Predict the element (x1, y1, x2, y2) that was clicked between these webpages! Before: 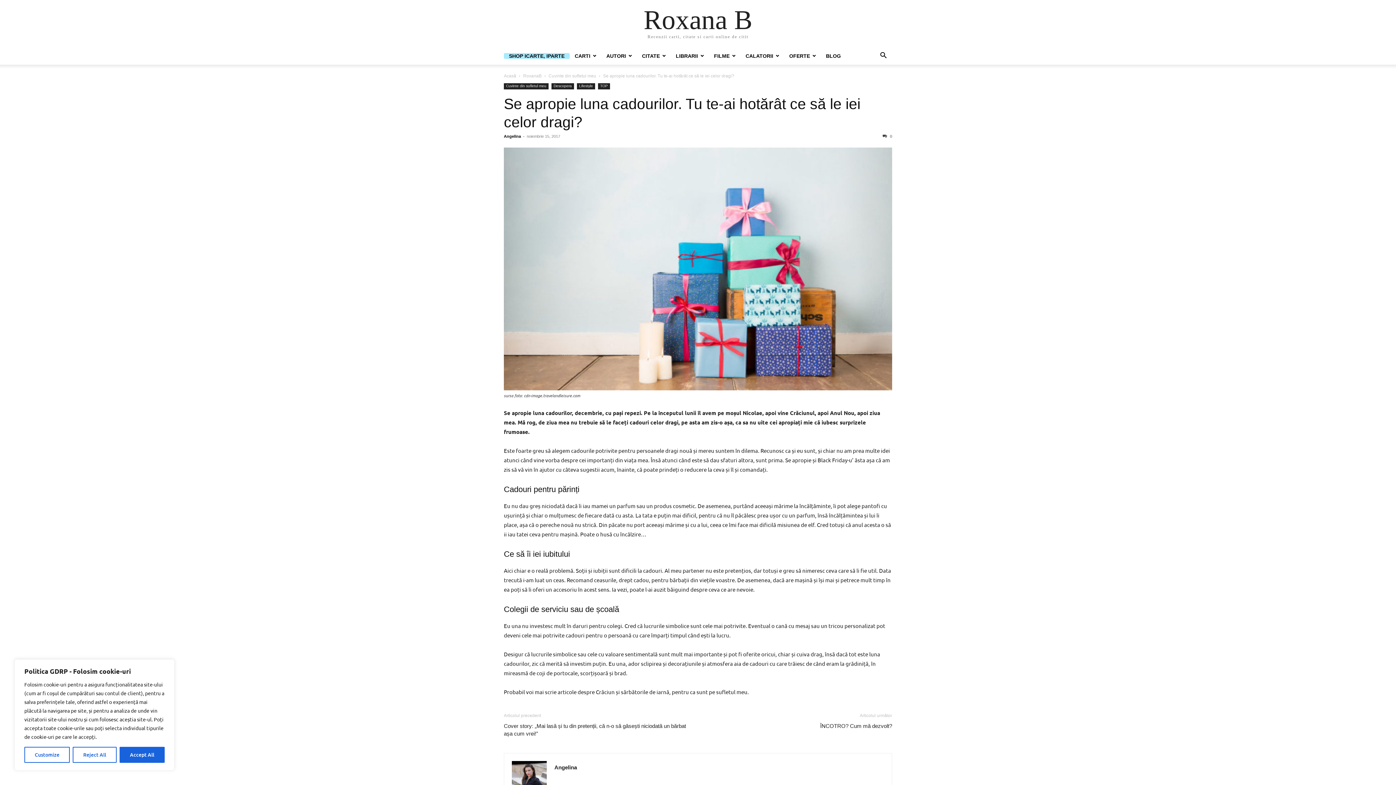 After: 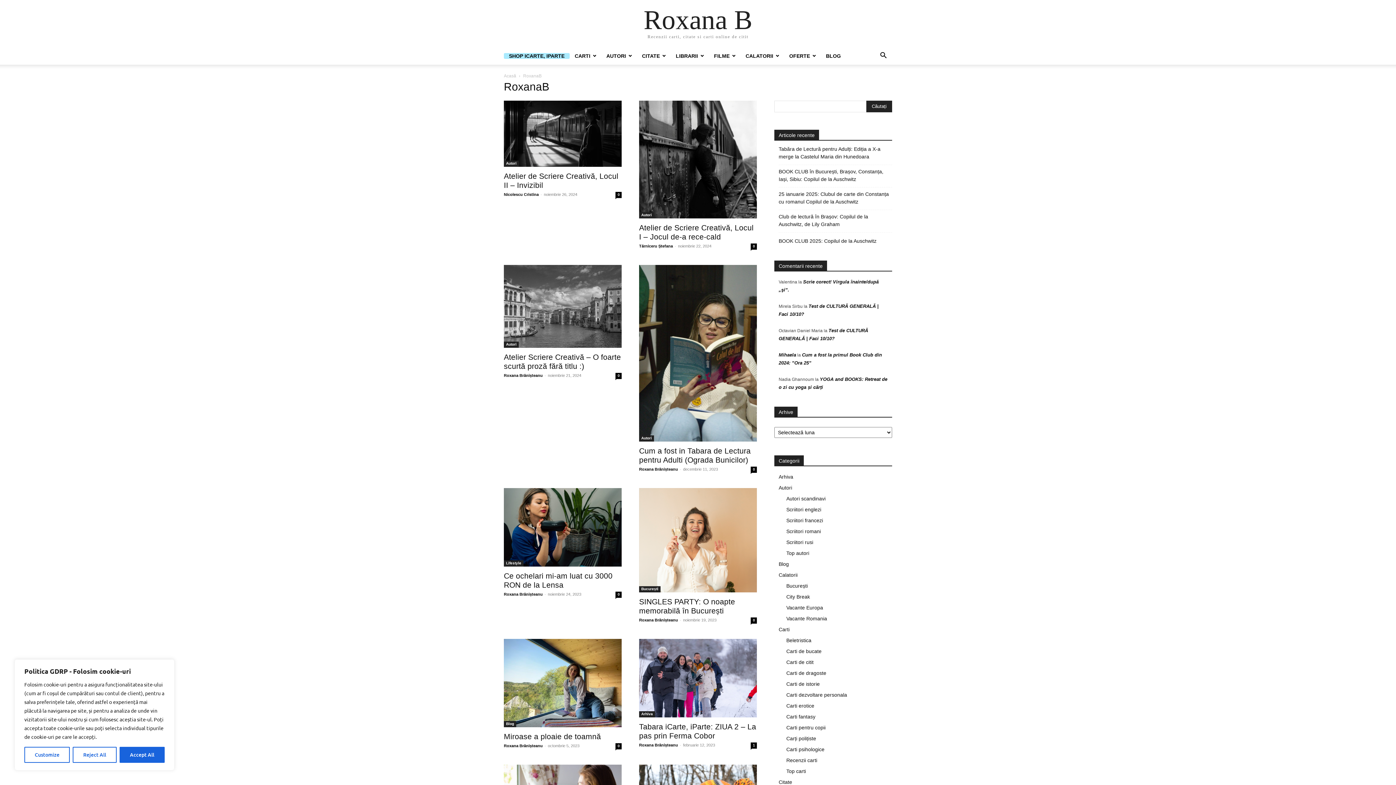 Action: label: RoxanaB bbox: (523, 73, 541, 78)